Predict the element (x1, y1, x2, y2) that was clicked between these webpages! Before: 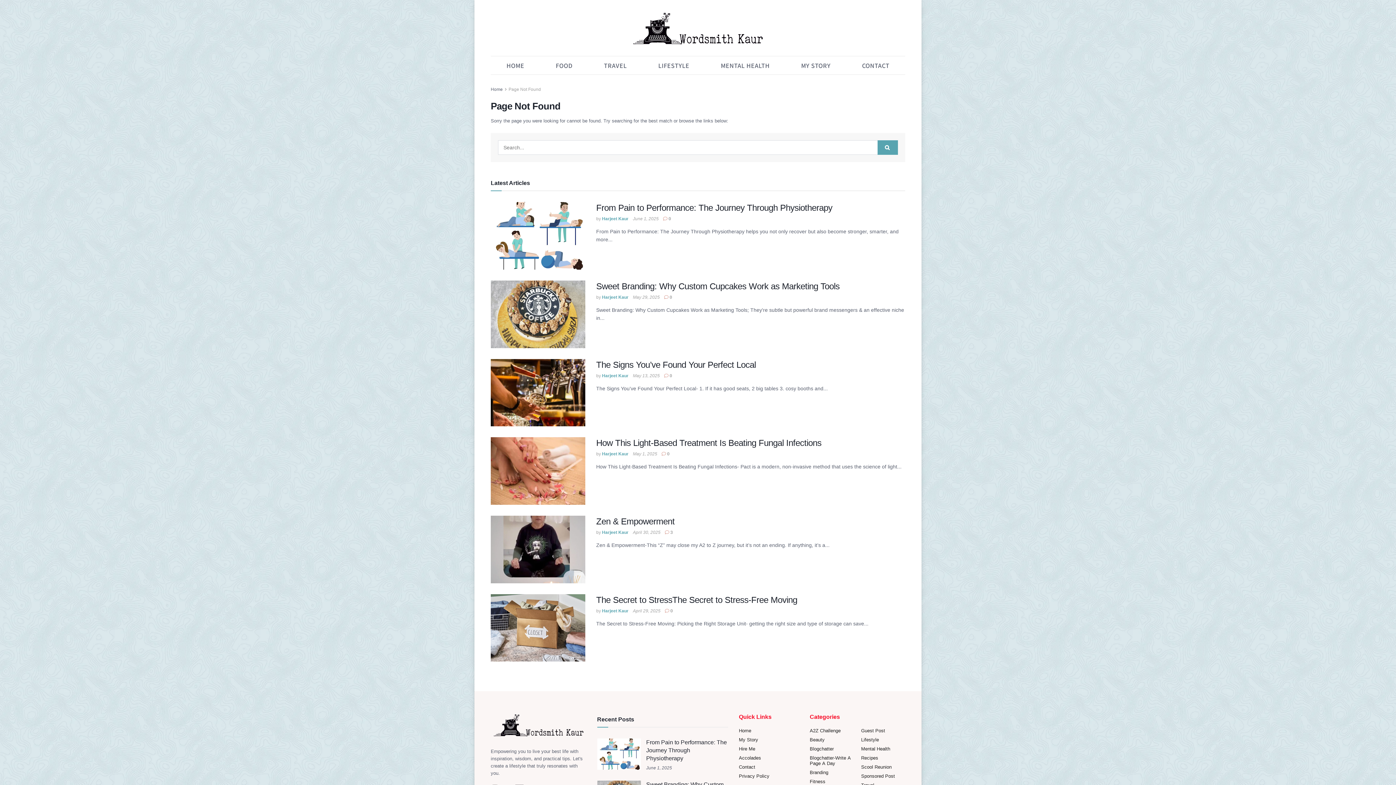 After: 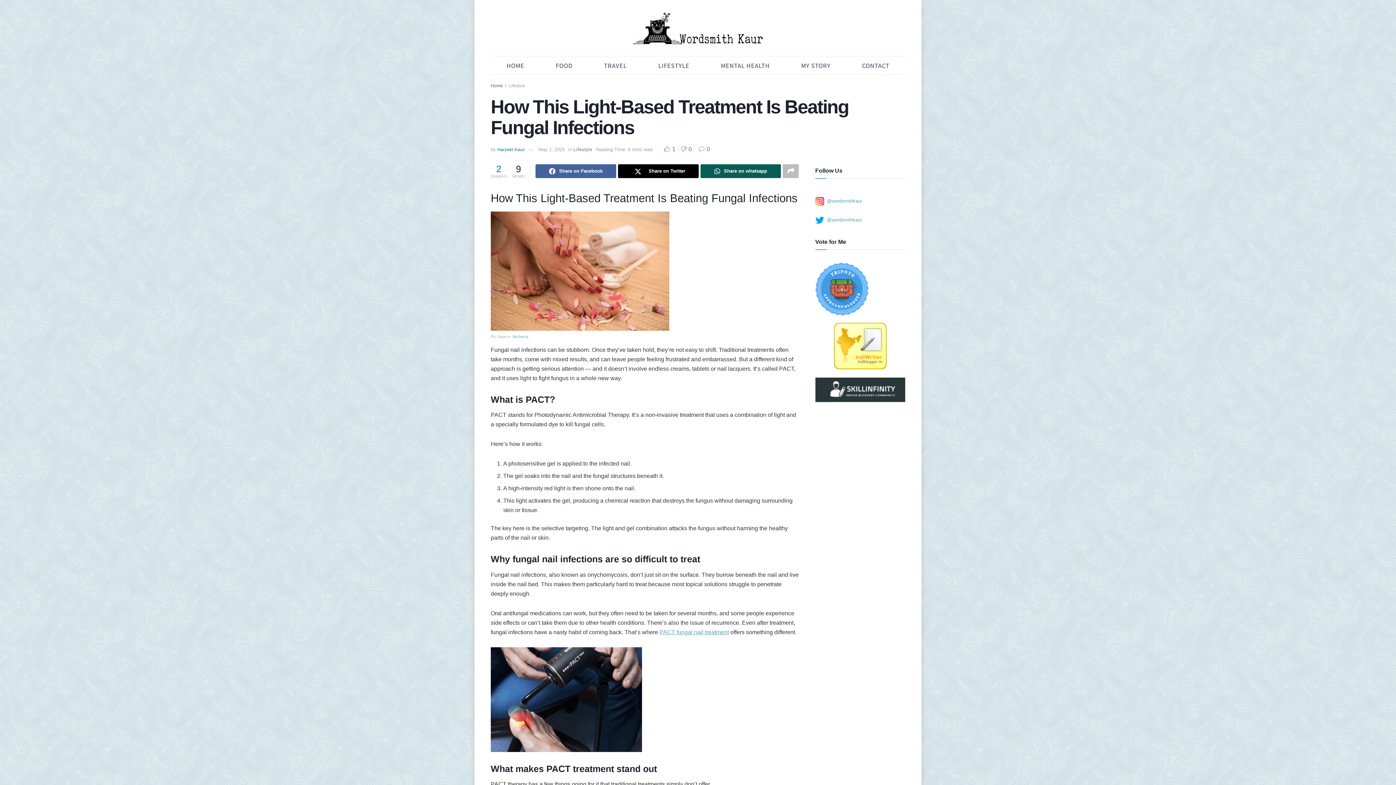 Action: bbox: (633, 451, 657, 456) label: May 1, 2025